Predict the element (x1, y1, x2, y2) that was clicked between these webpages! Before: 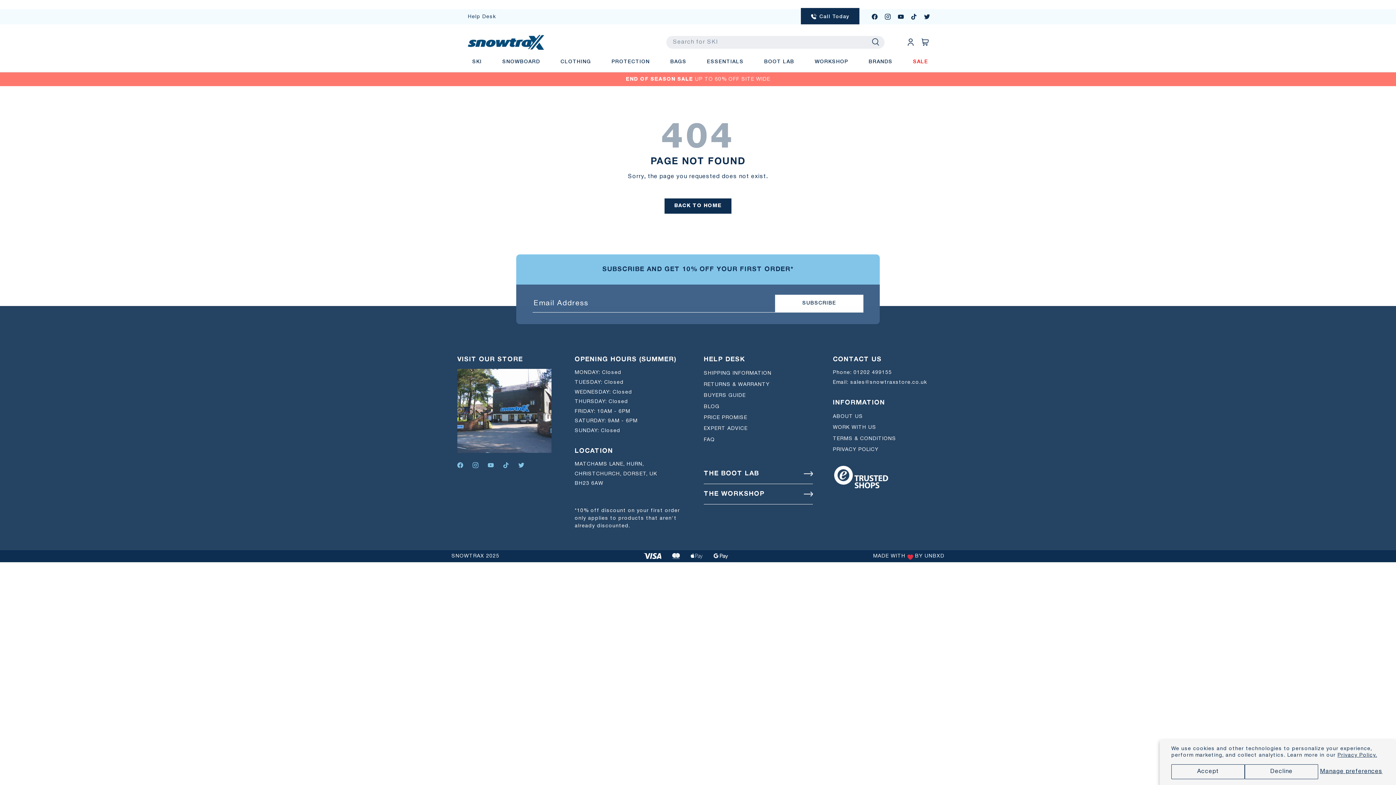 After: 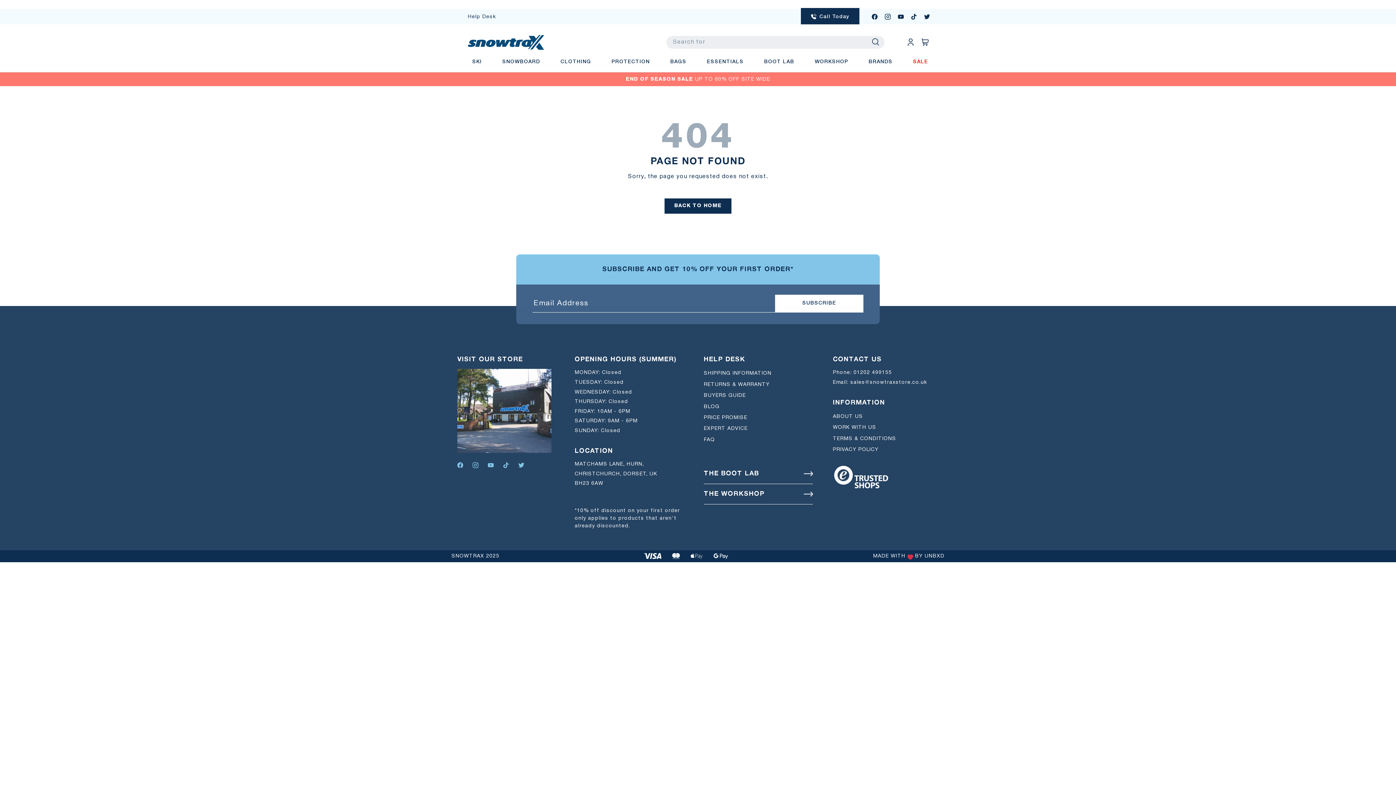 Action: label: Accept bbox: (1171, 764, 1245, 779)